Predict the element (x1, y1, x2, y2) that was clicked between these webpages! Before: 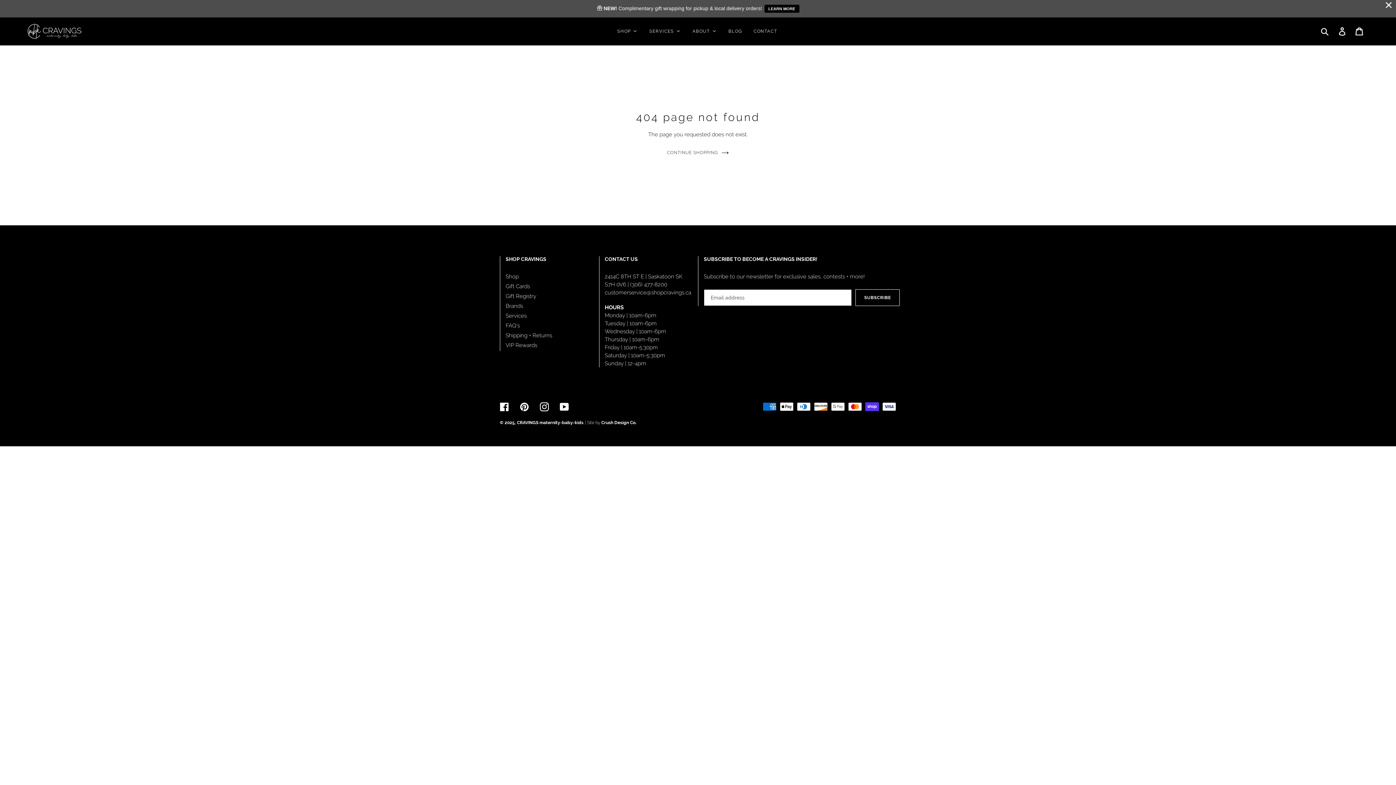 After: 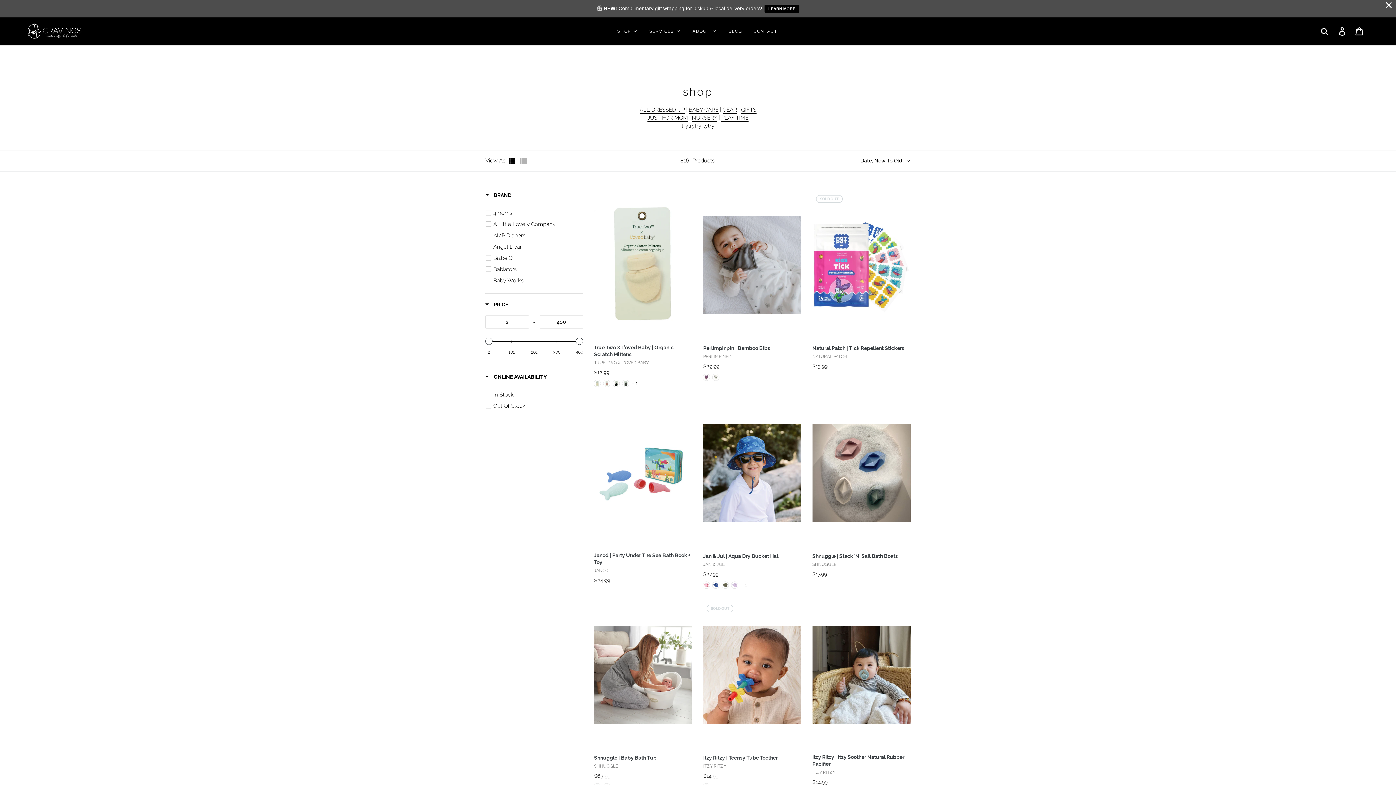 Action: label: Shop bbox: (505, 273, 518, 279)